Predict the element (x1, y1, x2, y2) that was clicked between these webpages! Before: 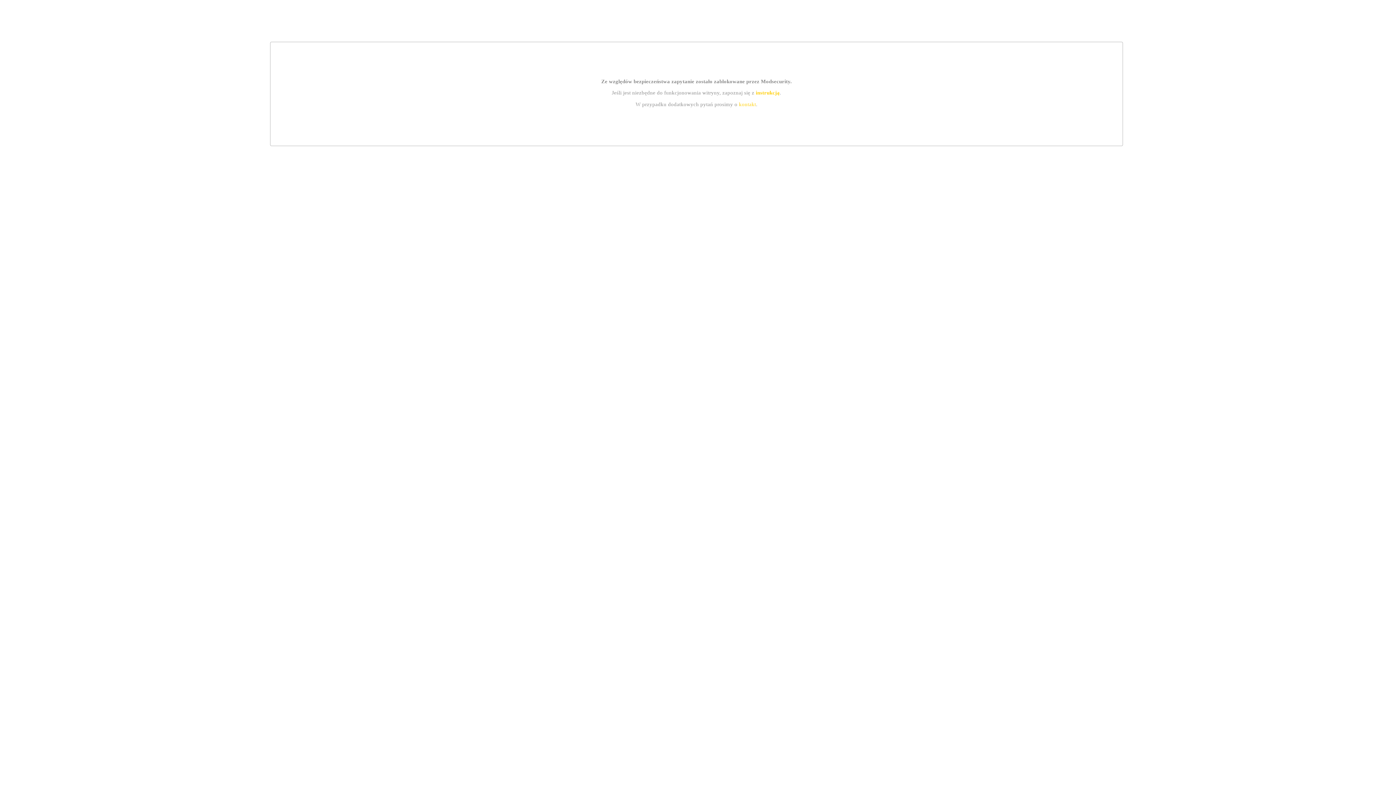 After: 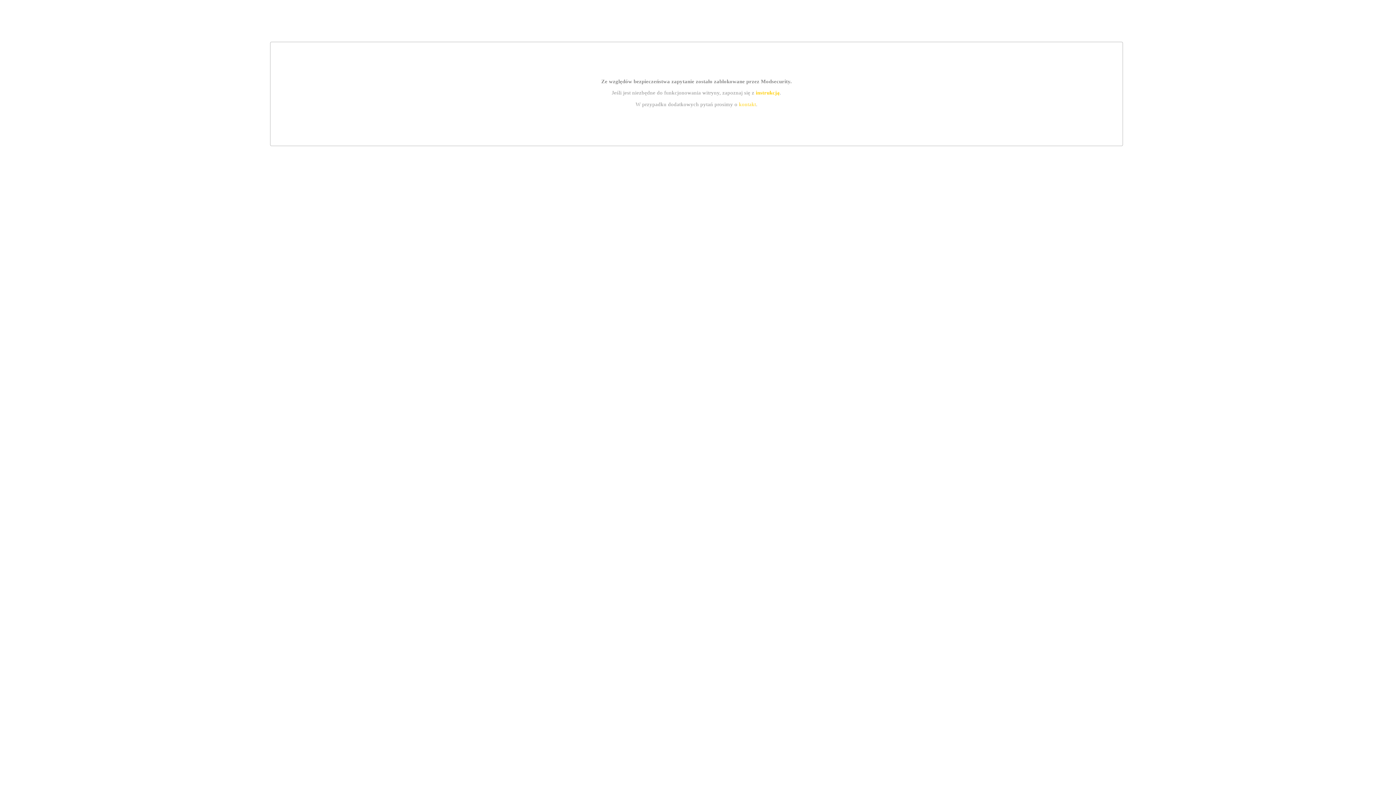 Action: bbox: (739, 101, 756, 107) label: kontakt